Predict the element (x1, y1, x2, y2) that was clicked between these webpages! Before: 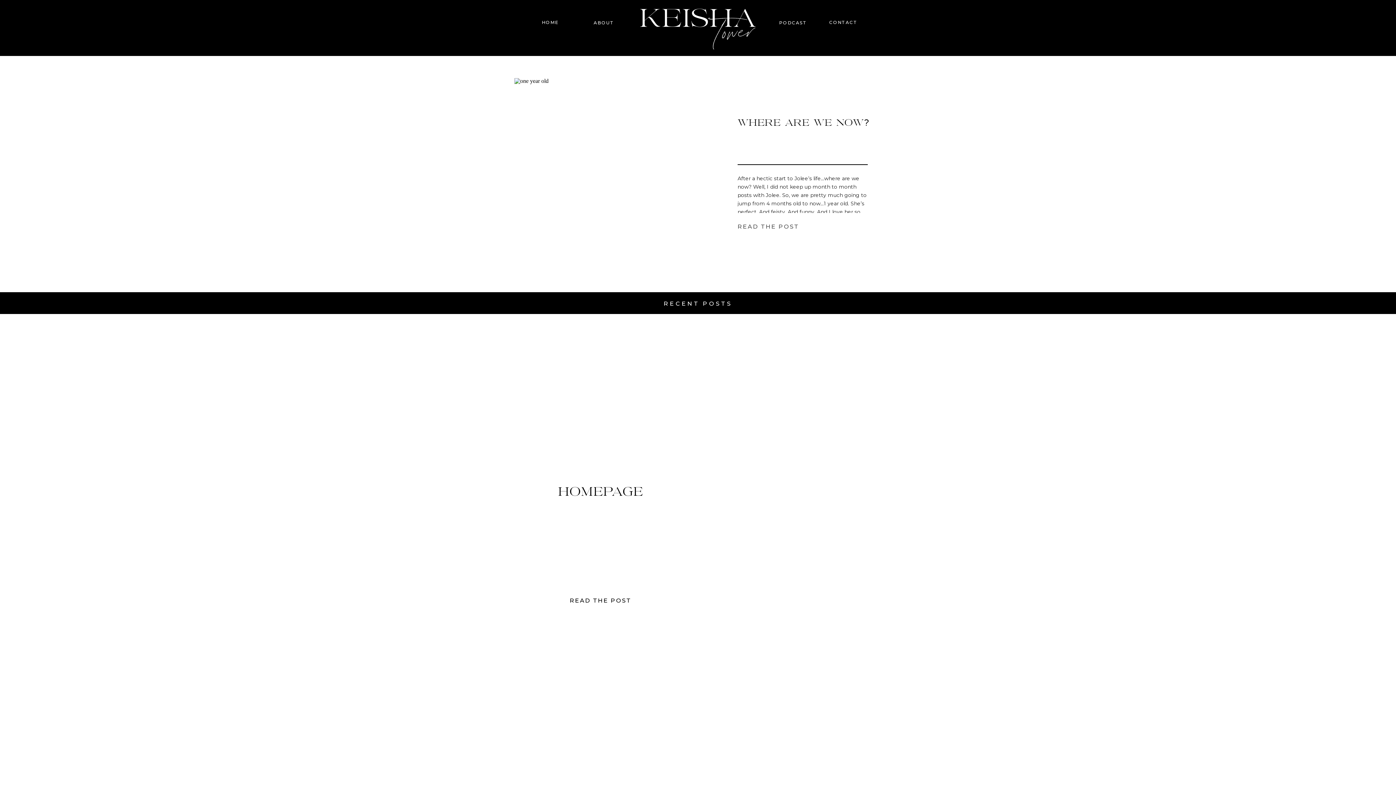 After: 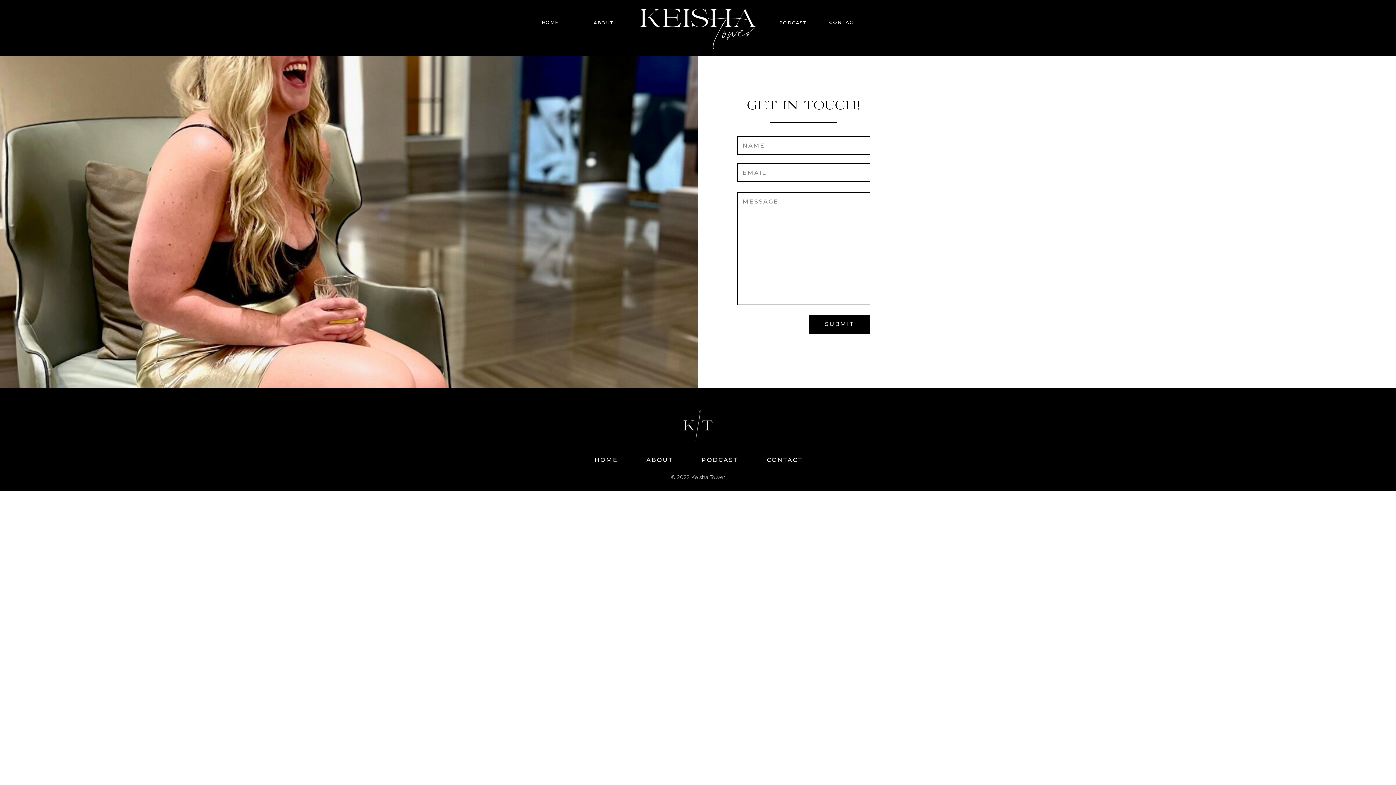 Action: bbox: (829, 19, 855, 25) label: CONTACT